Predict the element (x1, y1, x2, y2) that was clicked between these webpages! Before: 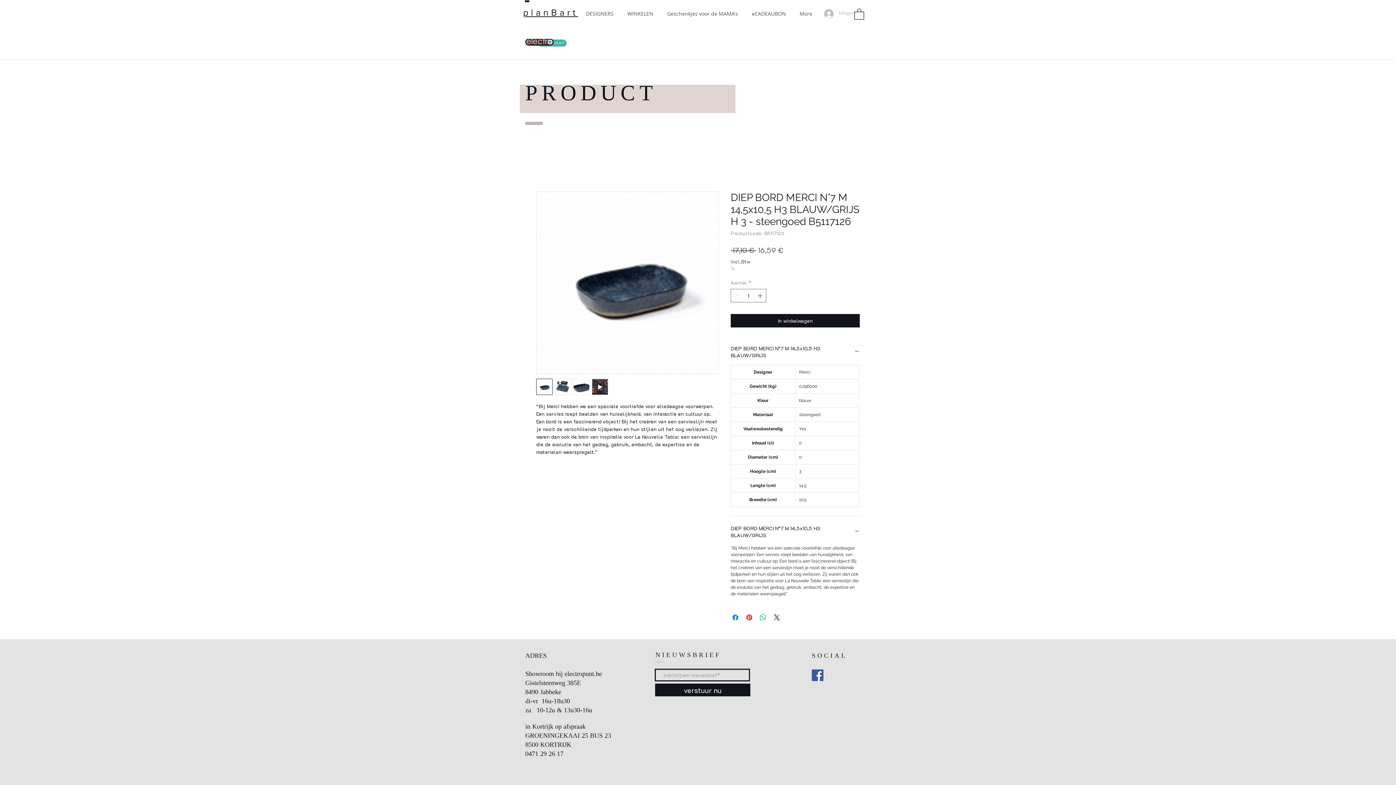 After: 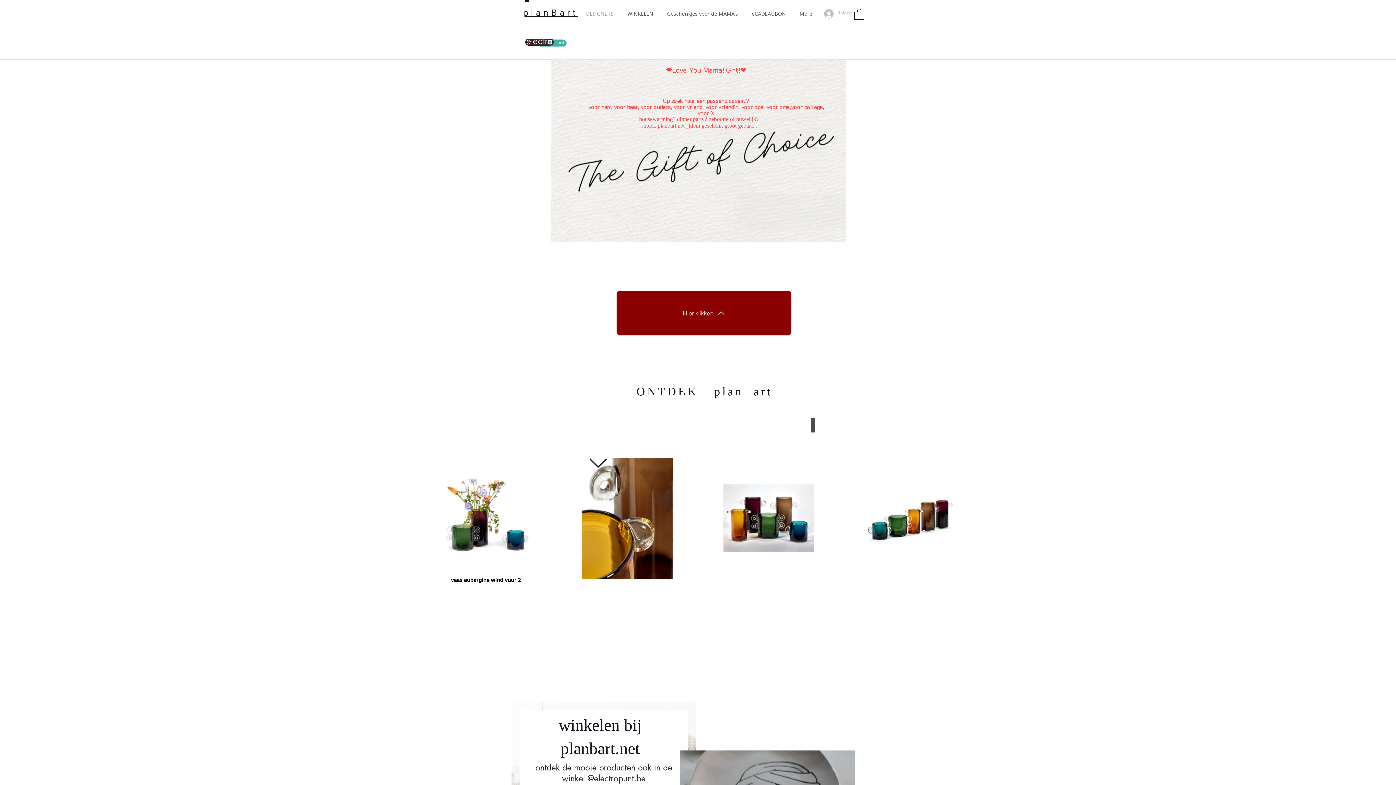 Action: bbox: (523, 7, 578, 17) label: planBart